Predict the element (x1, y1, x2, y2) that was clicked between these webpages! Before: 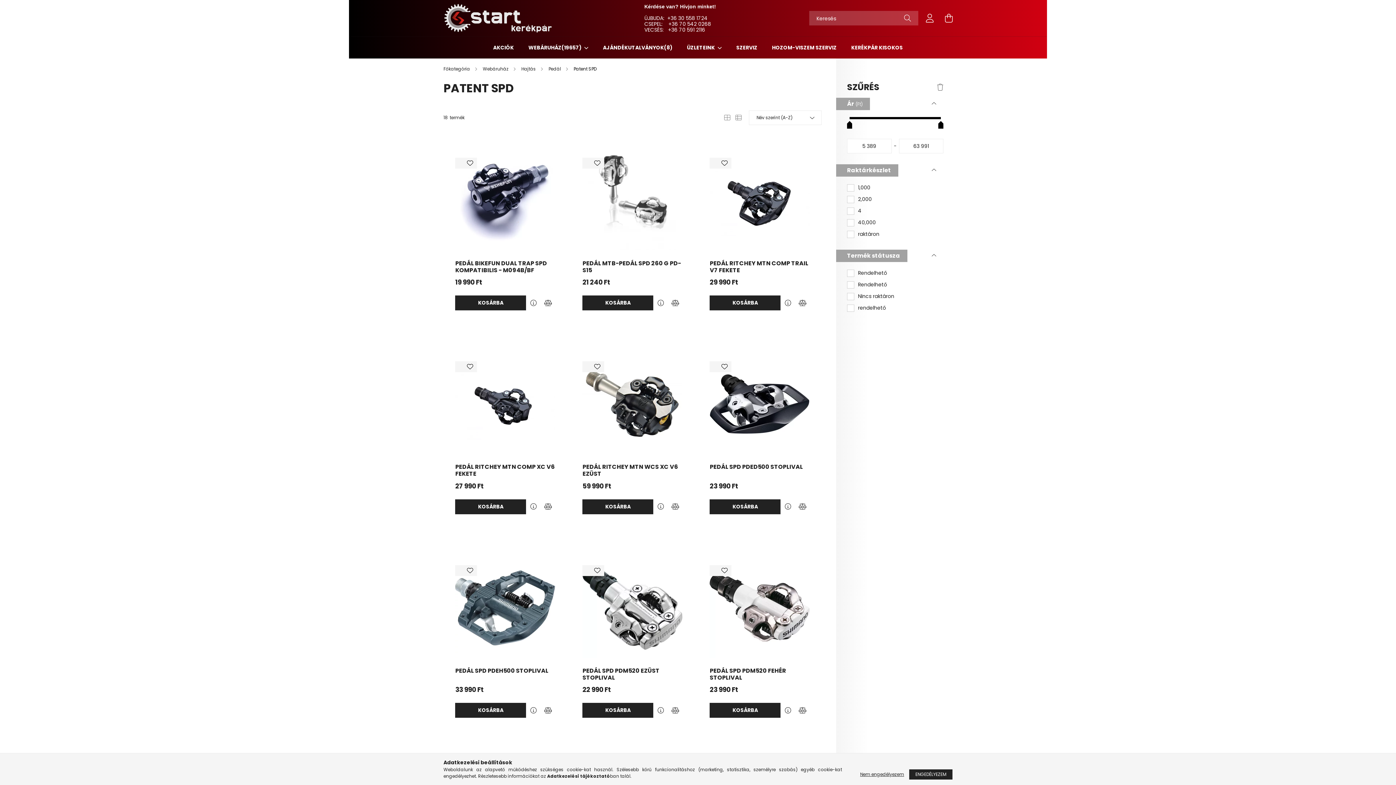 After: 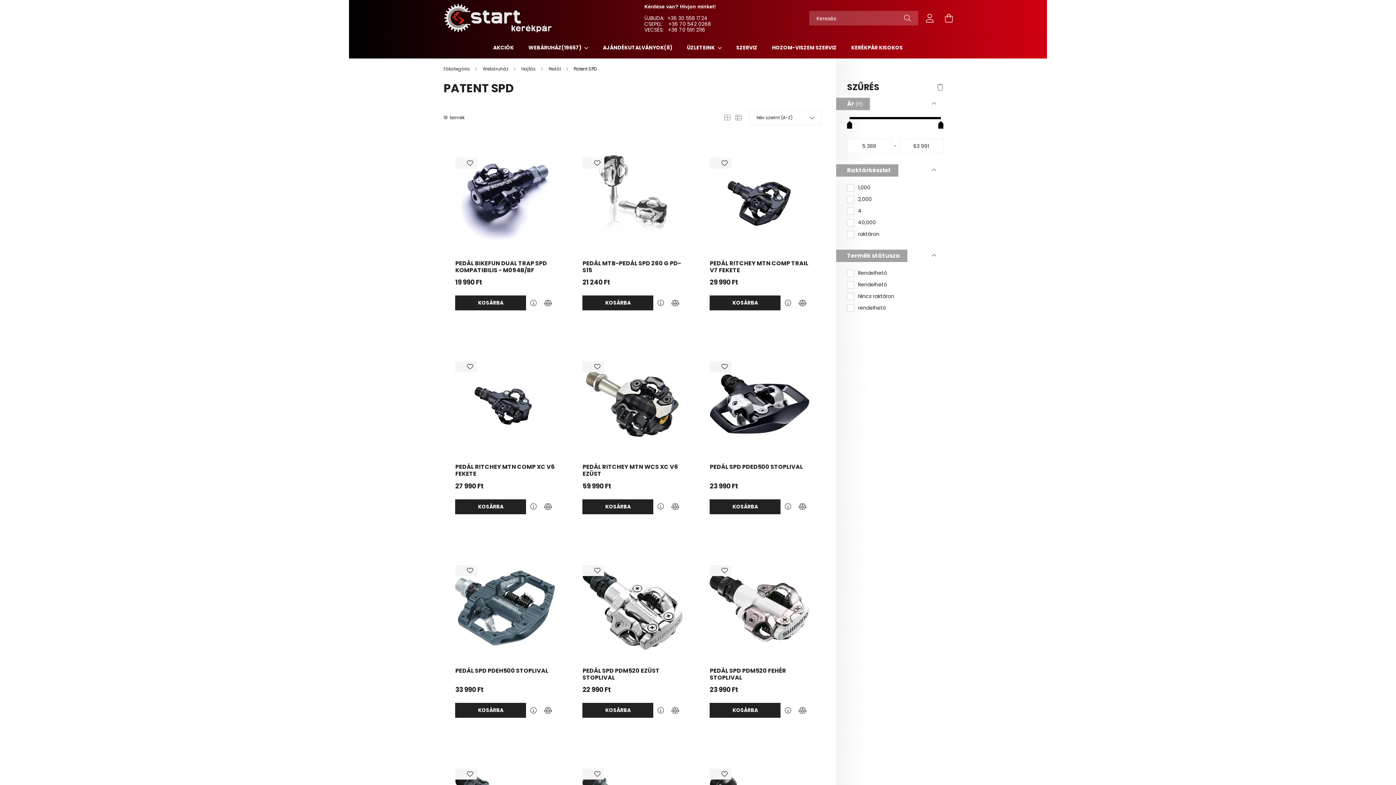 Action: bbox: (909, 769, 952, 780) label: ENGEDÉLYEZEM